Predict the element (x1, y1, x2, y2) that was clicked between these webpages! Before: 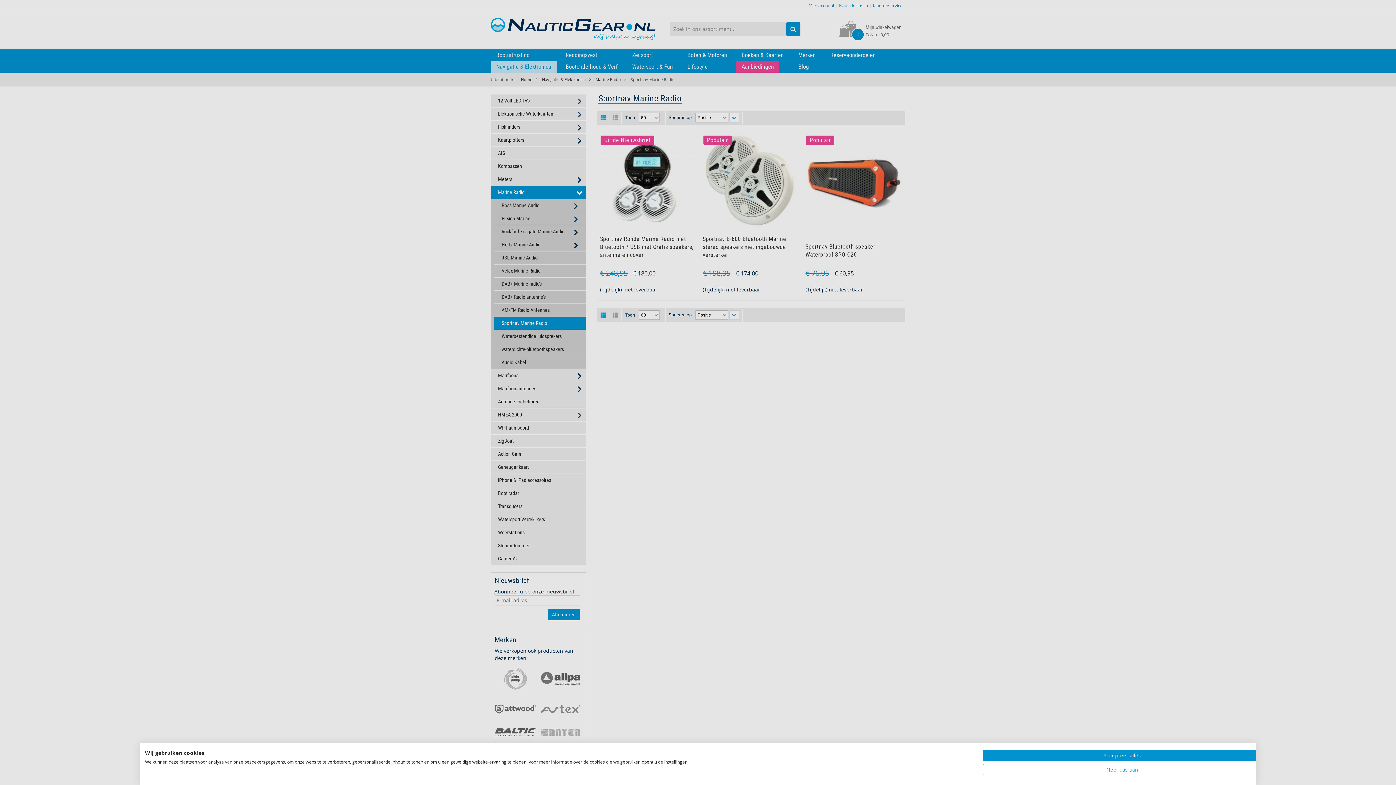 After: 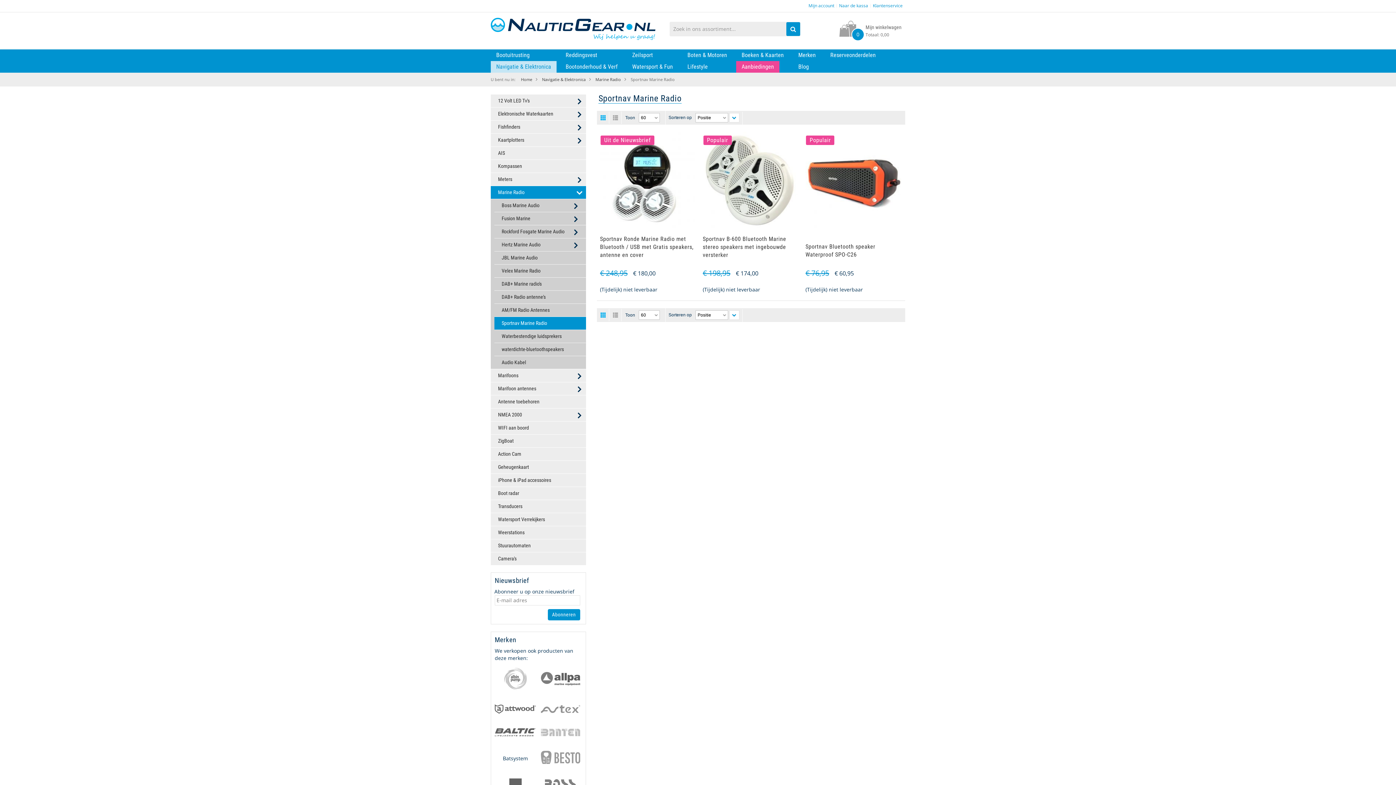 Action: bbox: (982, 750, 1262, 761) label: Accepteer alle cookies